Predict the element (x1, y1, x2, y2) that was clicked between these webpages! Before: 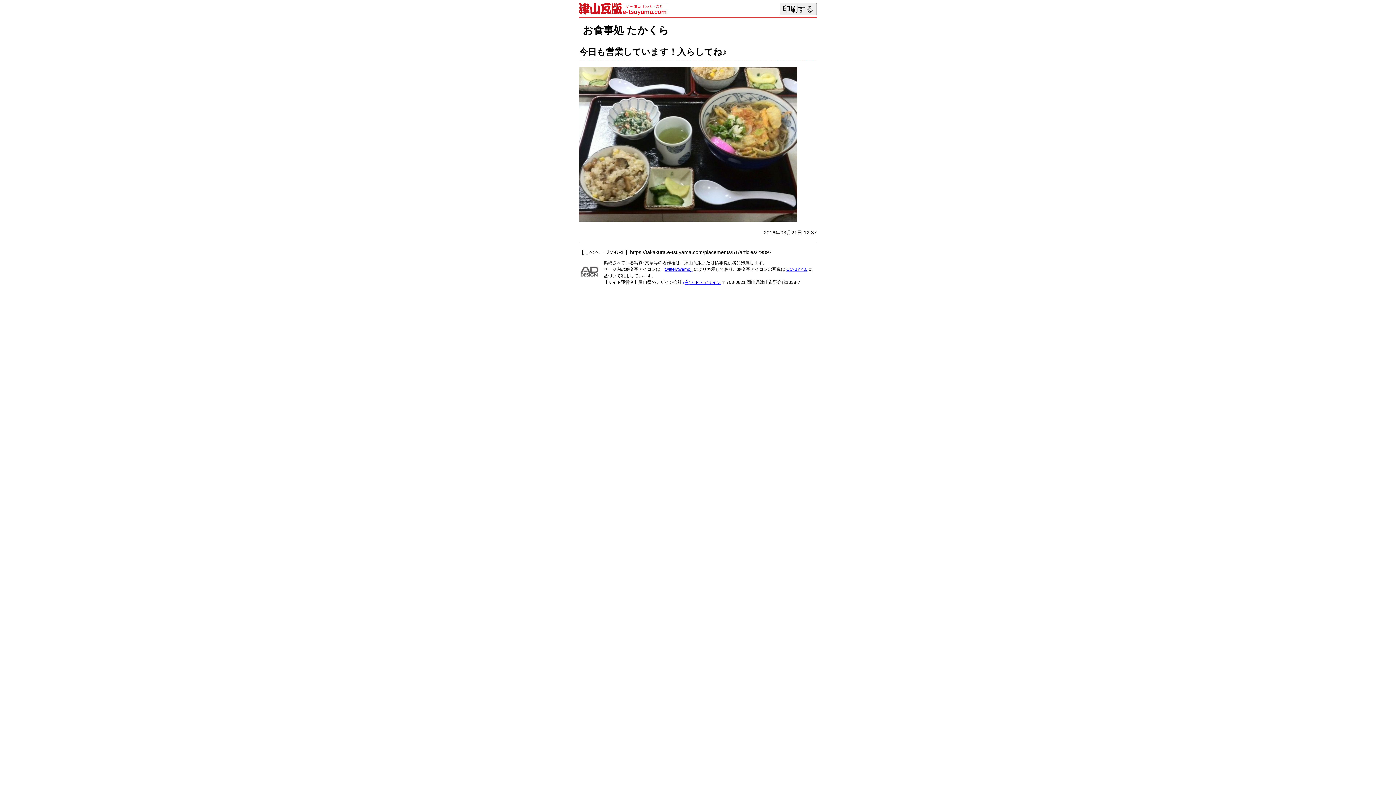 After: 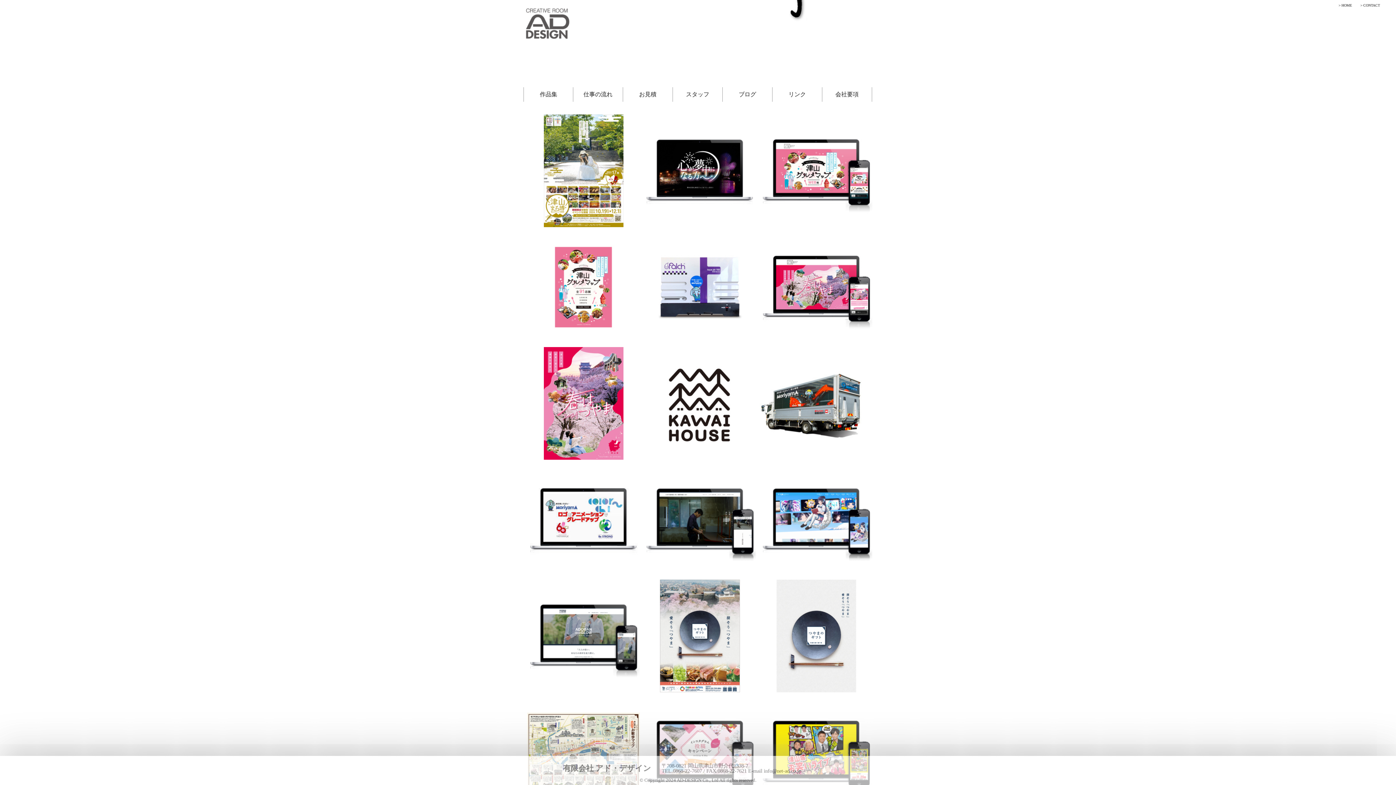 Action: label: (有)アド・デザイン bbox: (683, 280, 721, 285)